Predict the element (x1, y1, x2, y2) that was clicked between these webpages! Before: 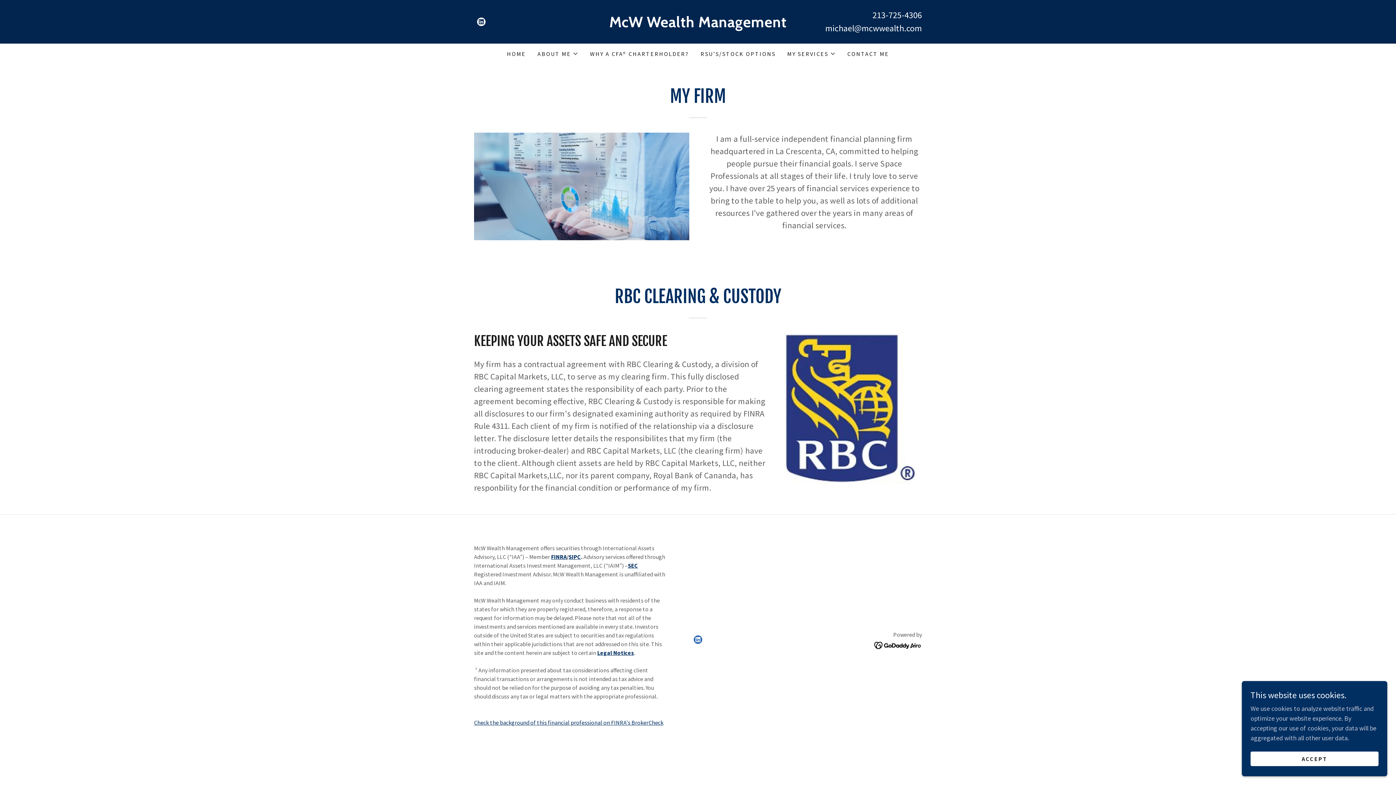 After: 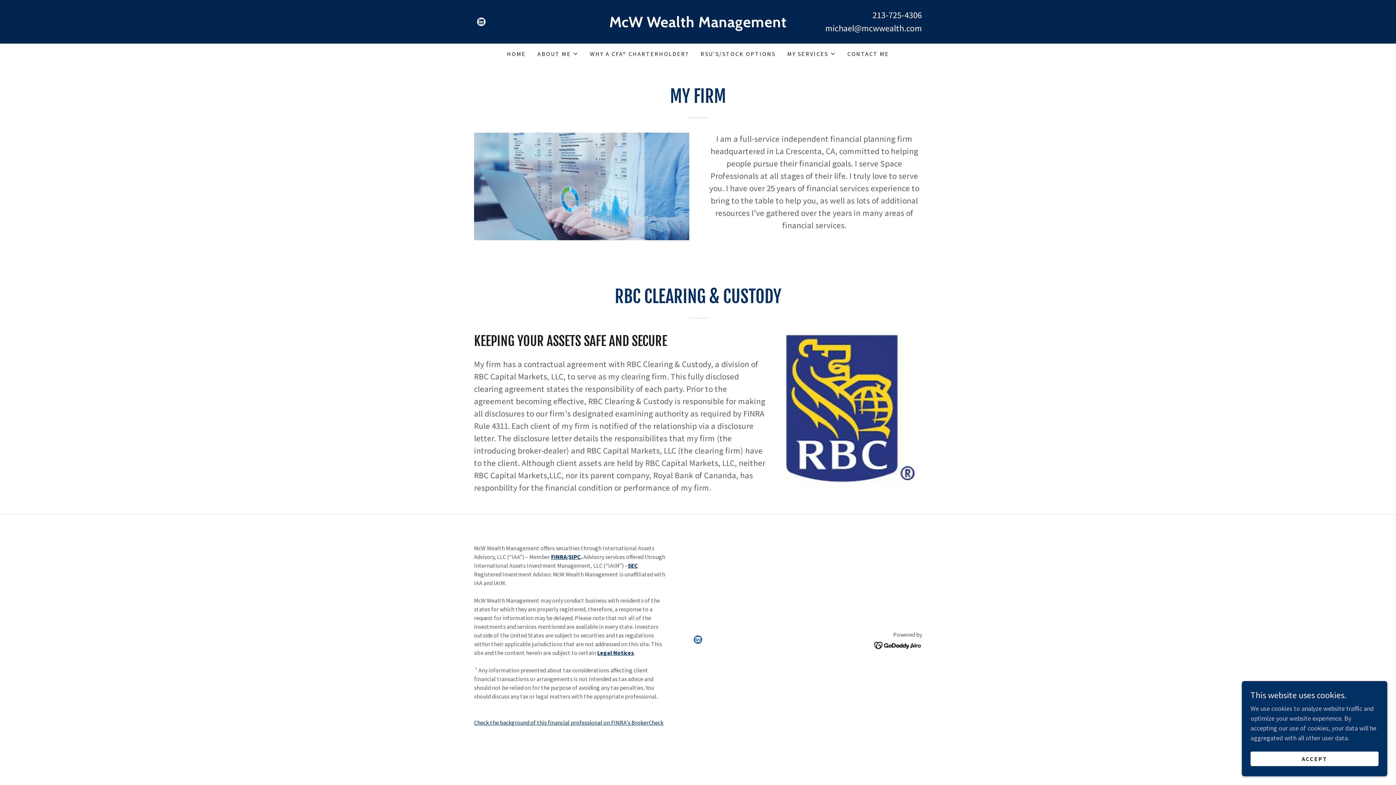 Action: label: michael@mcwwealth.com bbox: (825, 22, 922, 33)